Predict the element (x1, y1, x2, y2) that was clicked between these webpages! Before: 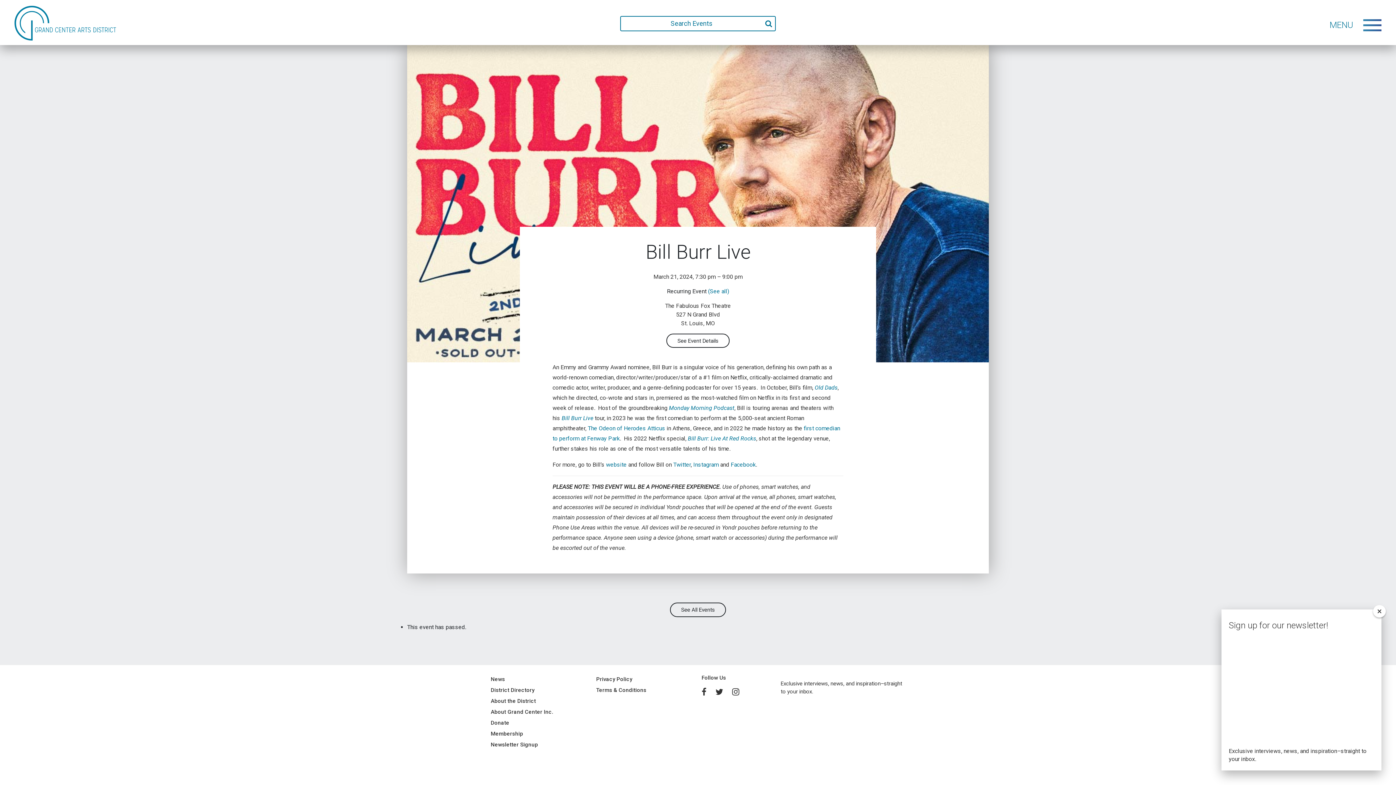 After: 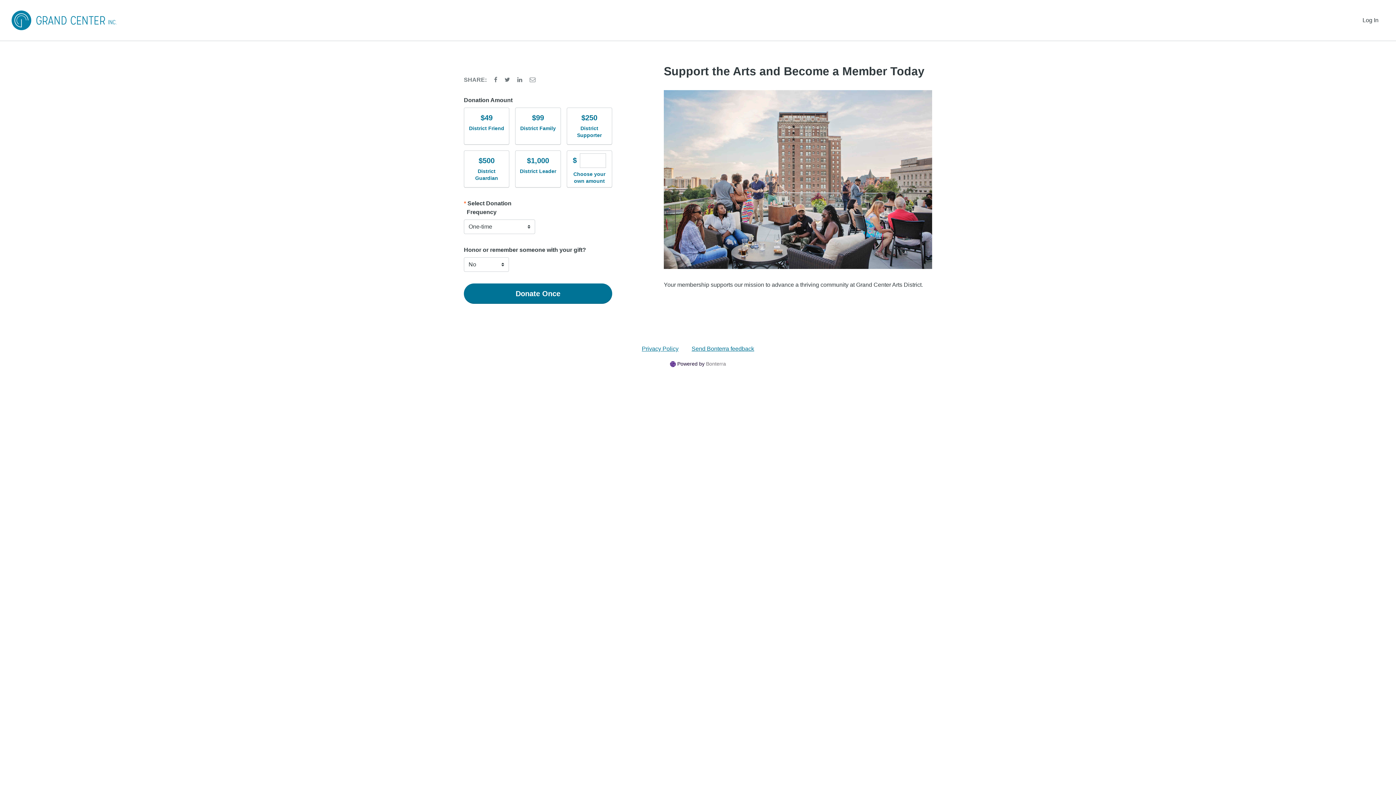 Action: label: Membership bbox: (490, 730, 523, 737)